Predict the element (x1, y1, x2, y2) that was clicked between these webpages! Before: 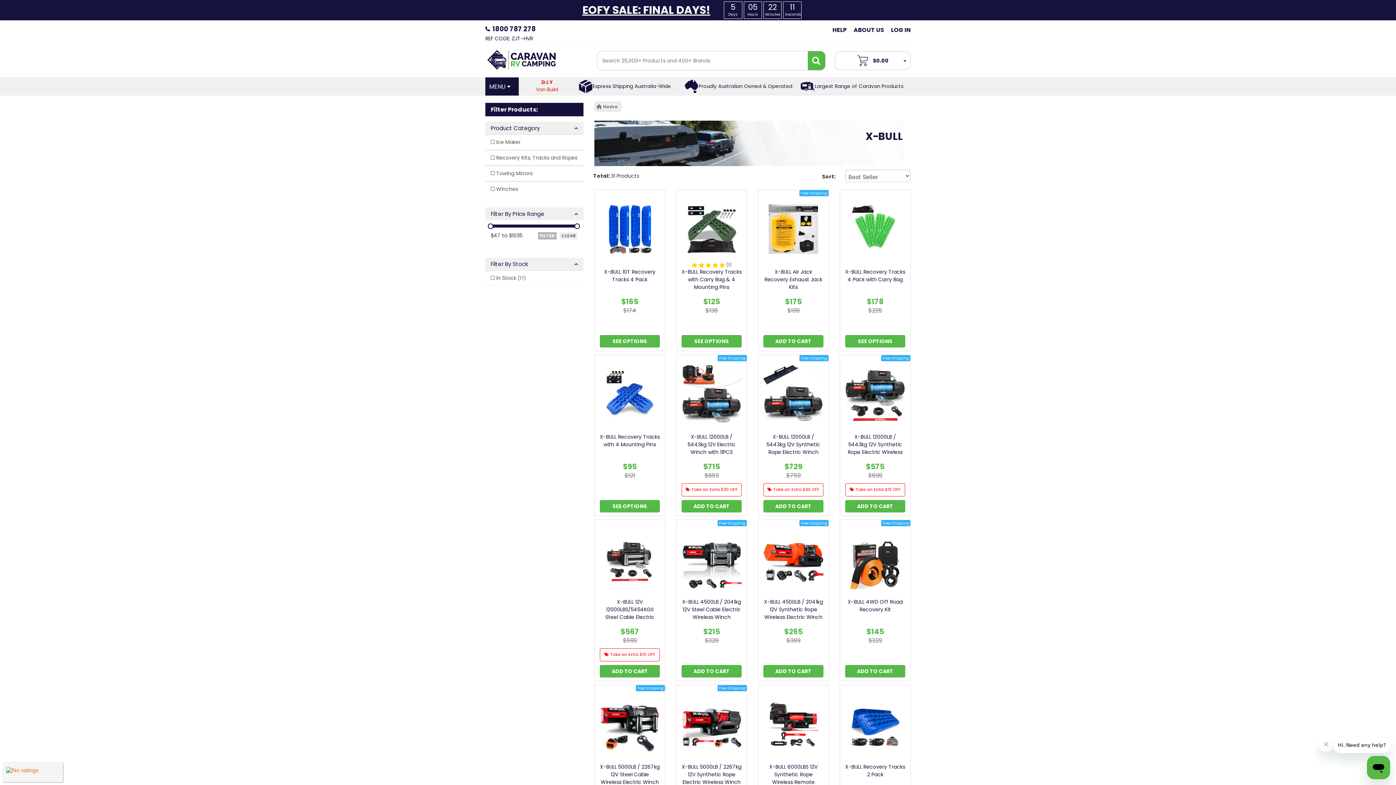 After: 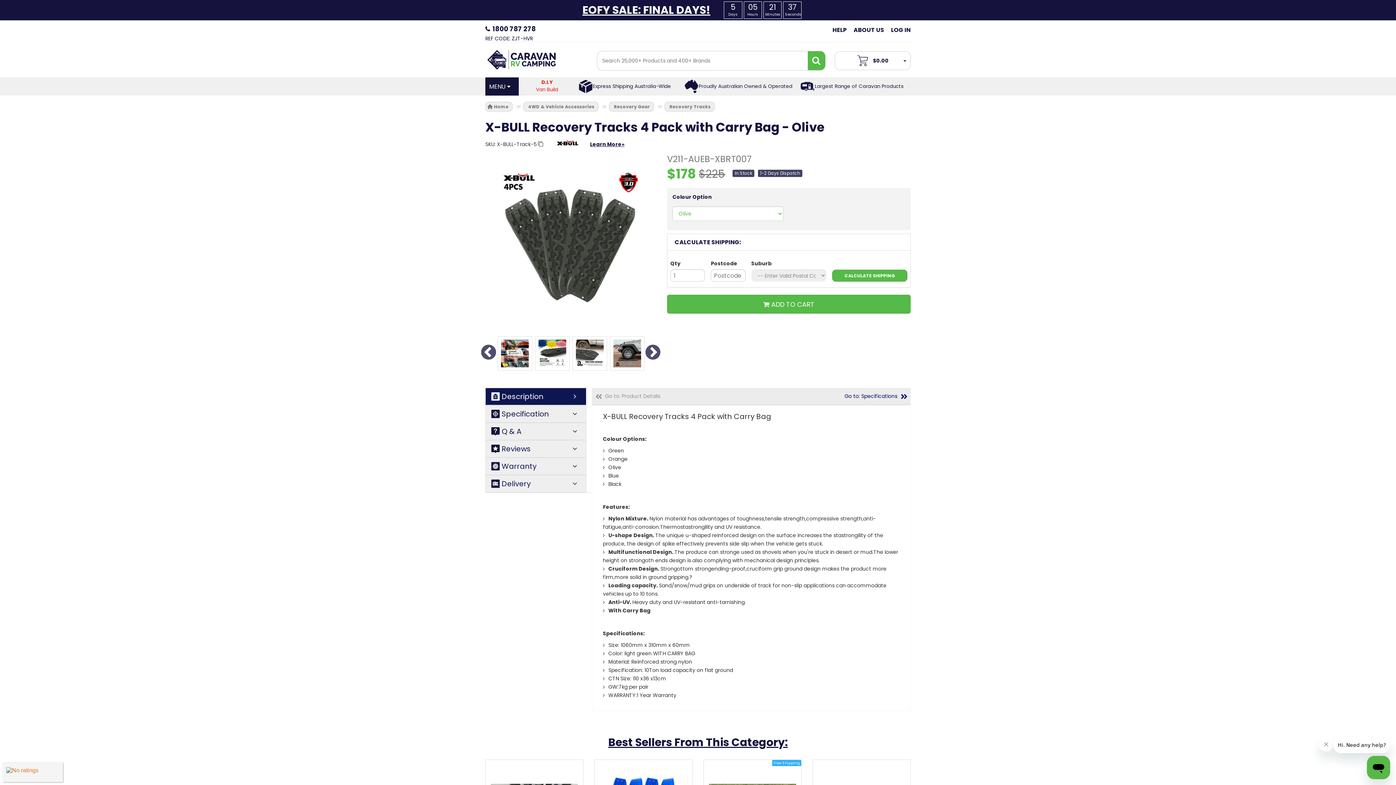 Action: label: X-BULL Recovery Tracks 4 Pack with Carry Bag bbox: (845, 268, 905, 283)